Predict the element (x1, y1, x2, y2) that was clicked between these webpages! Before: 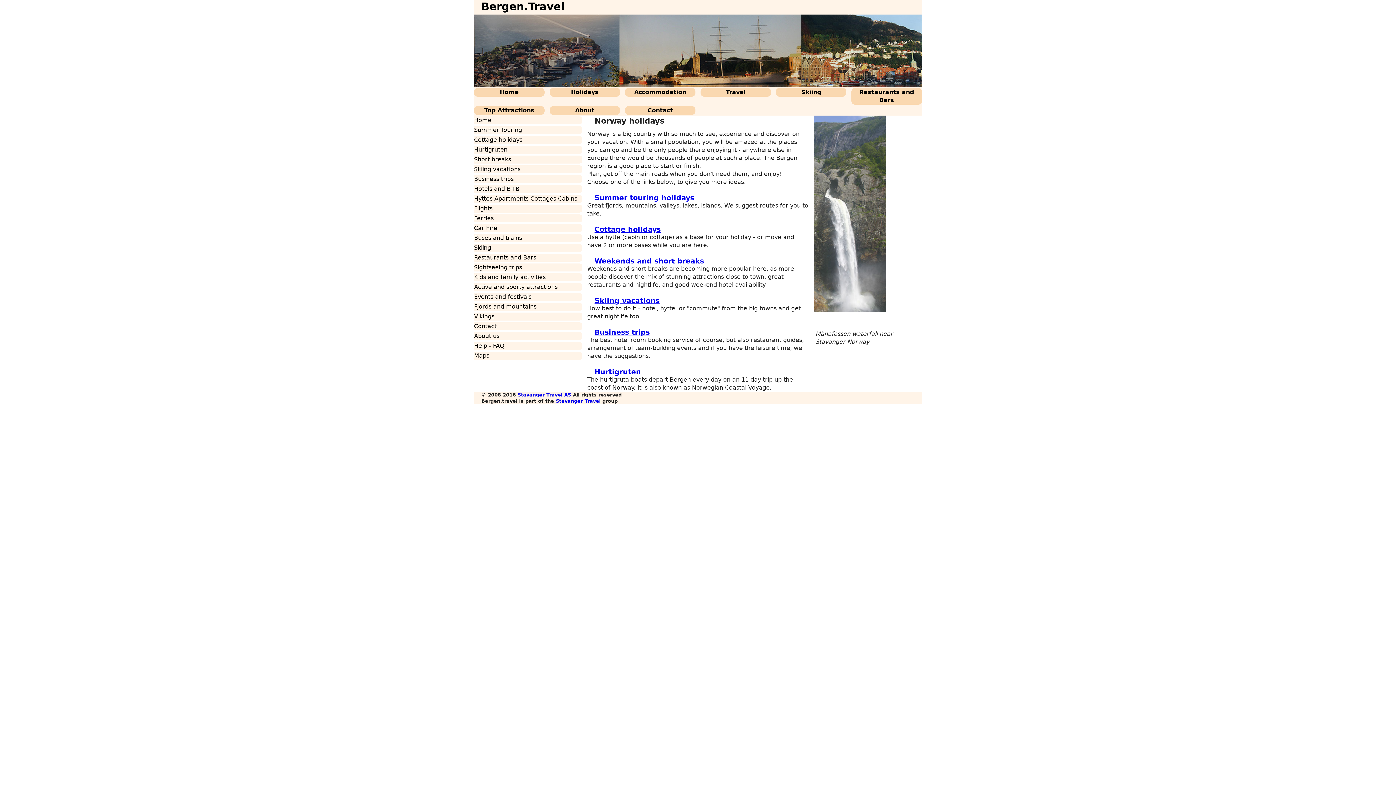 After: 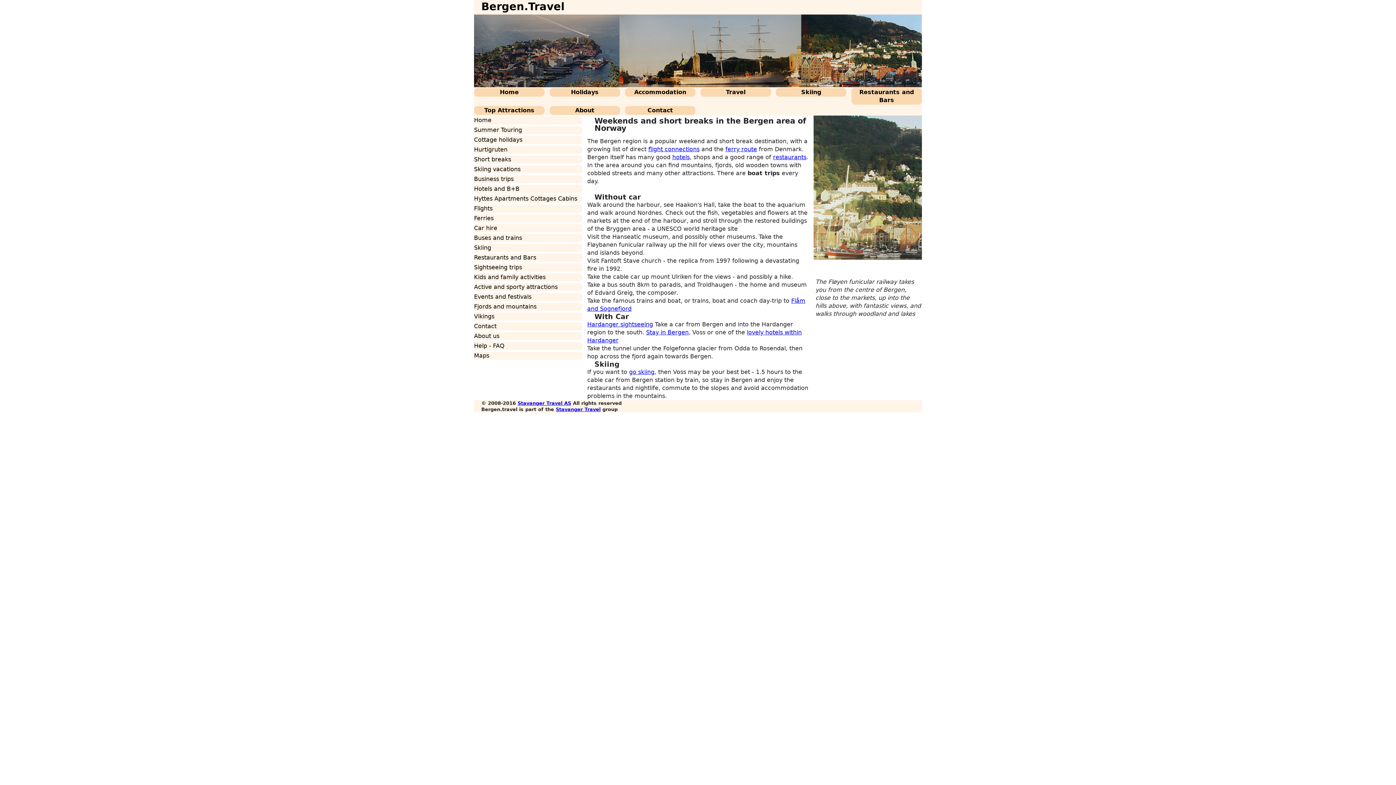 Action: label: Short breaks bbox: (474, 155, 582, 163)